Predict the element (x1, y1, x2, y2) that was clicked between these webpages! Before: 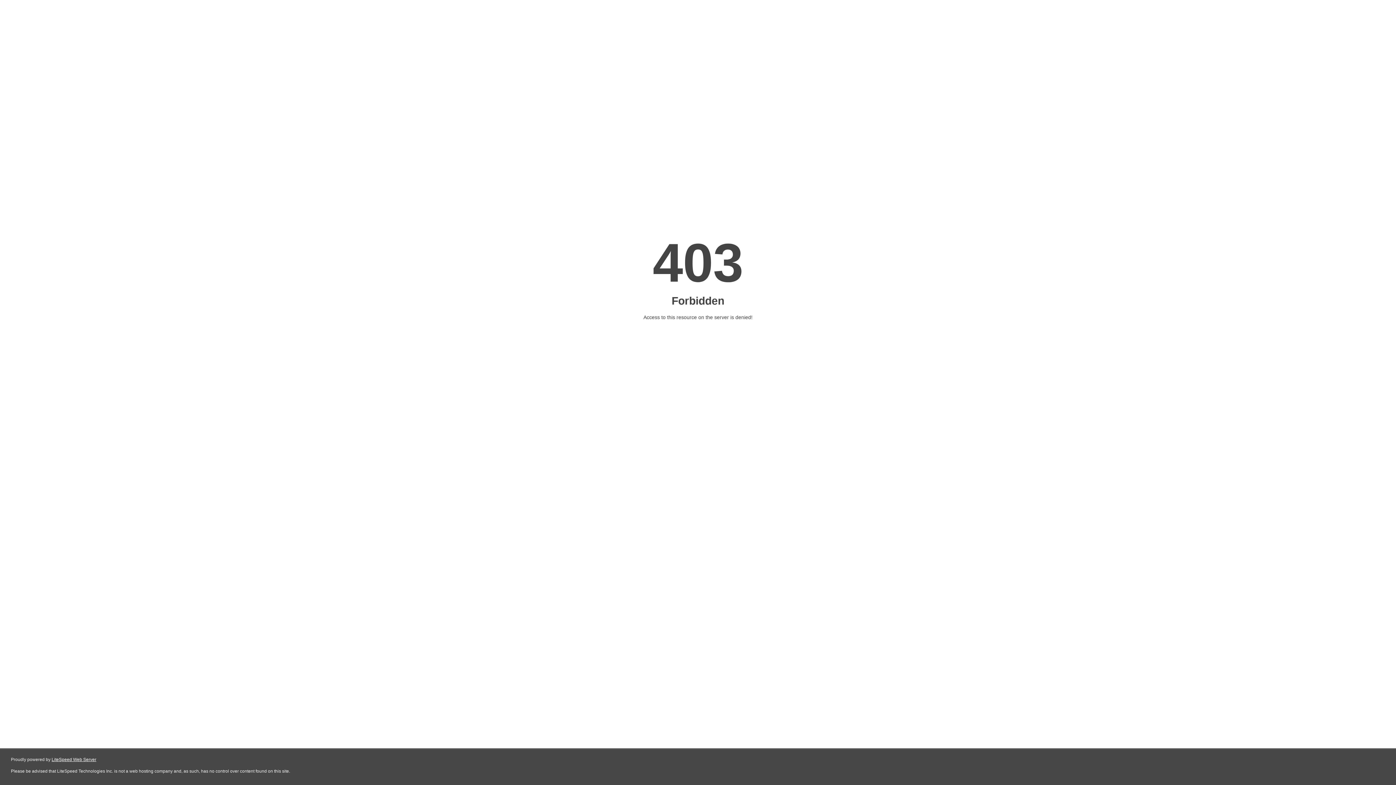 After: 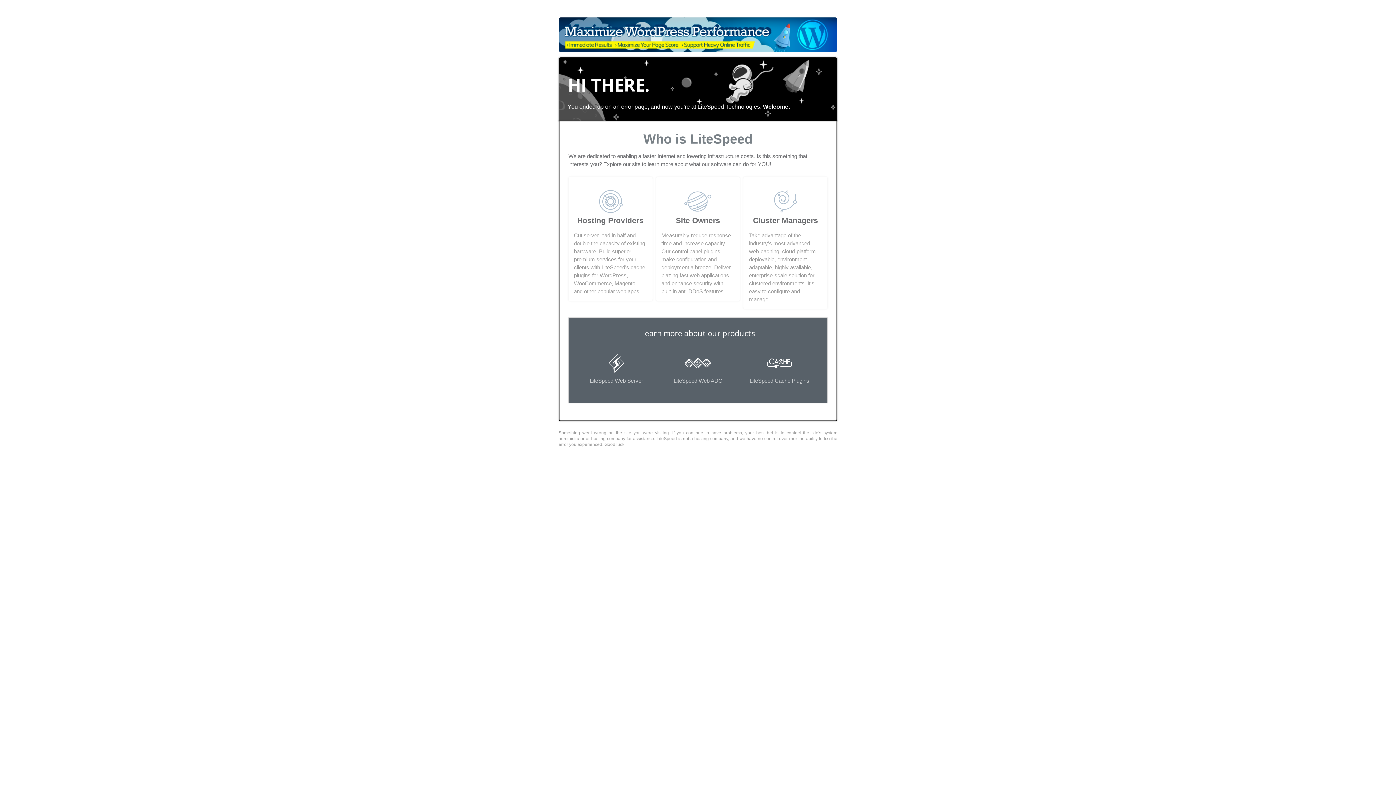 Action: bbox: (51, 757, 96, 762) label: LiteSpeed Web Server